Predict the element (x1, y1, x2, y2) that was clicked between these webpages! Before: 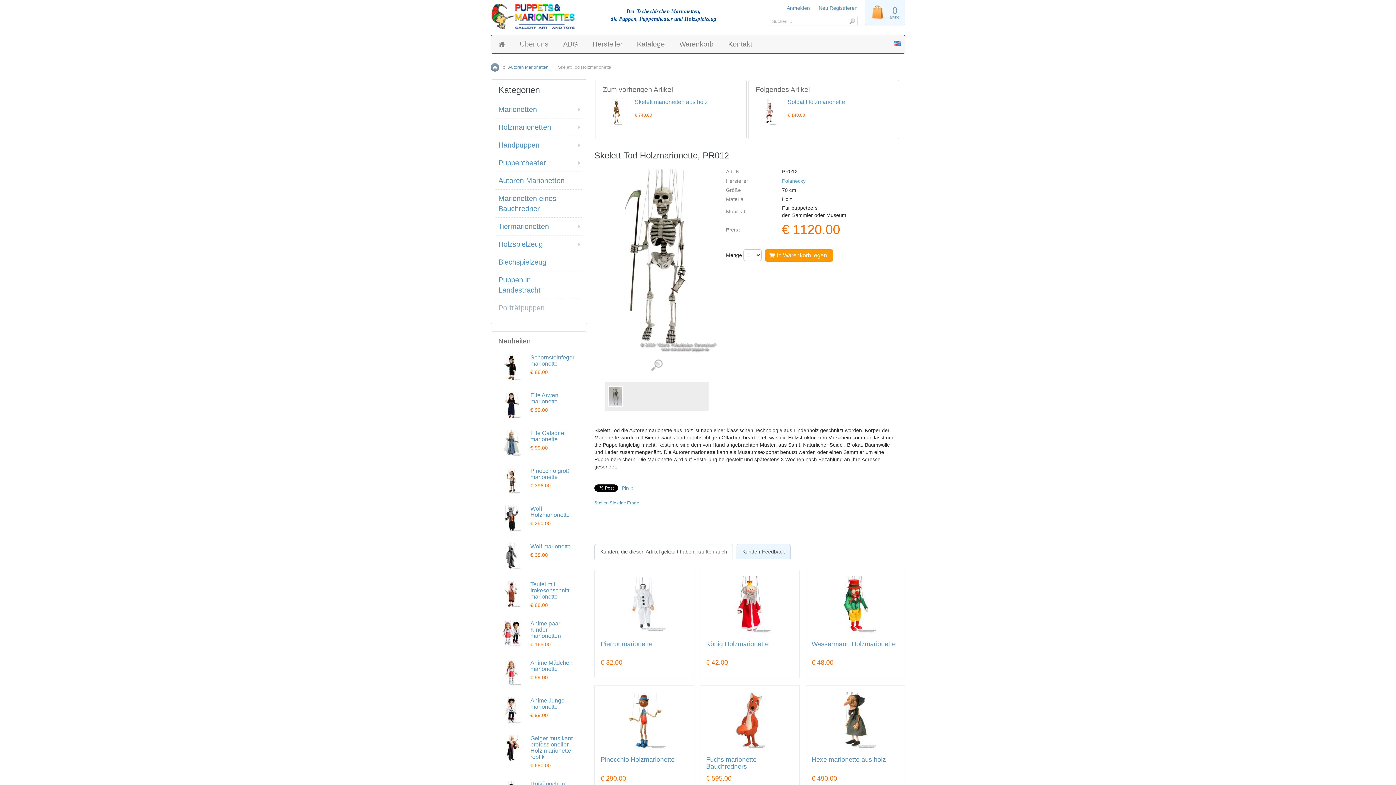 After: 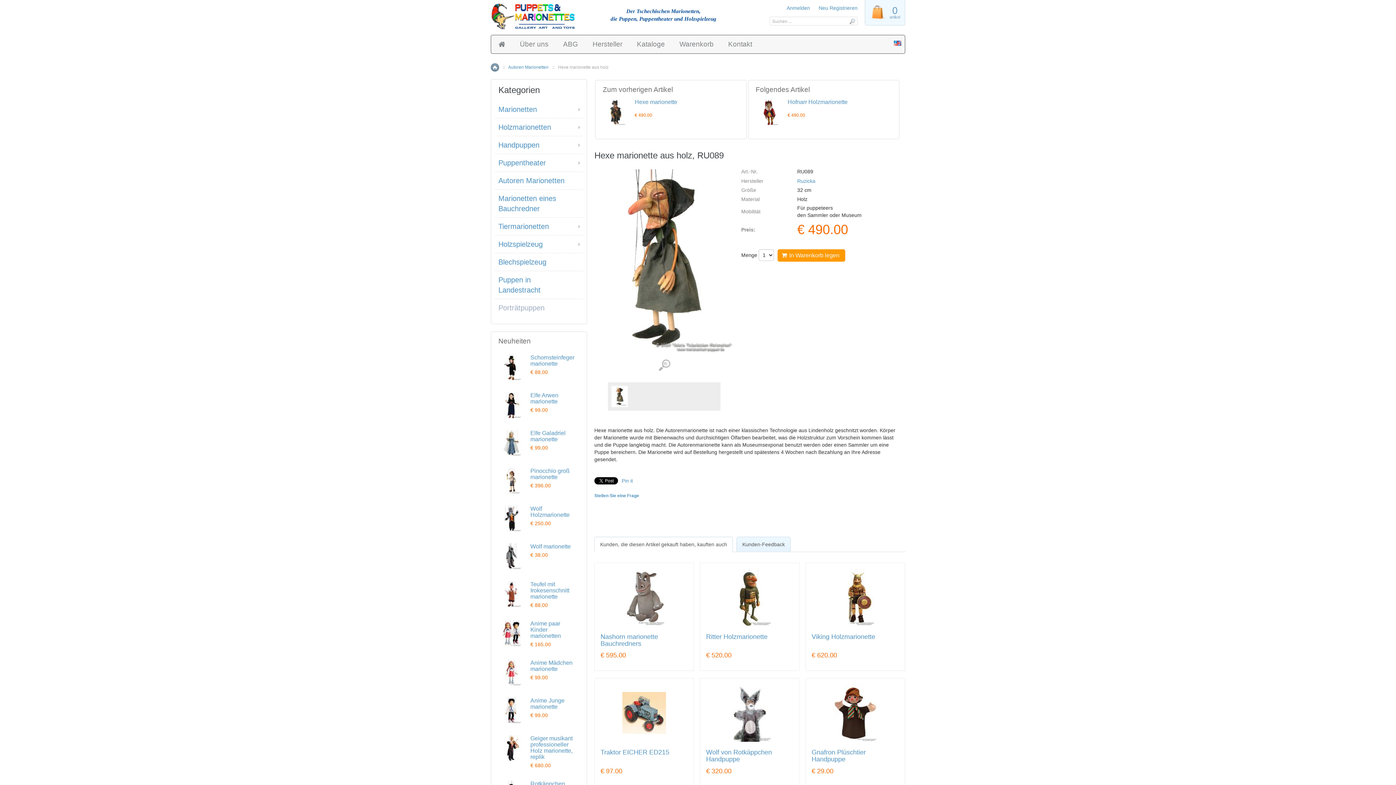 Action: bbox: (833, 692, 877, 749)